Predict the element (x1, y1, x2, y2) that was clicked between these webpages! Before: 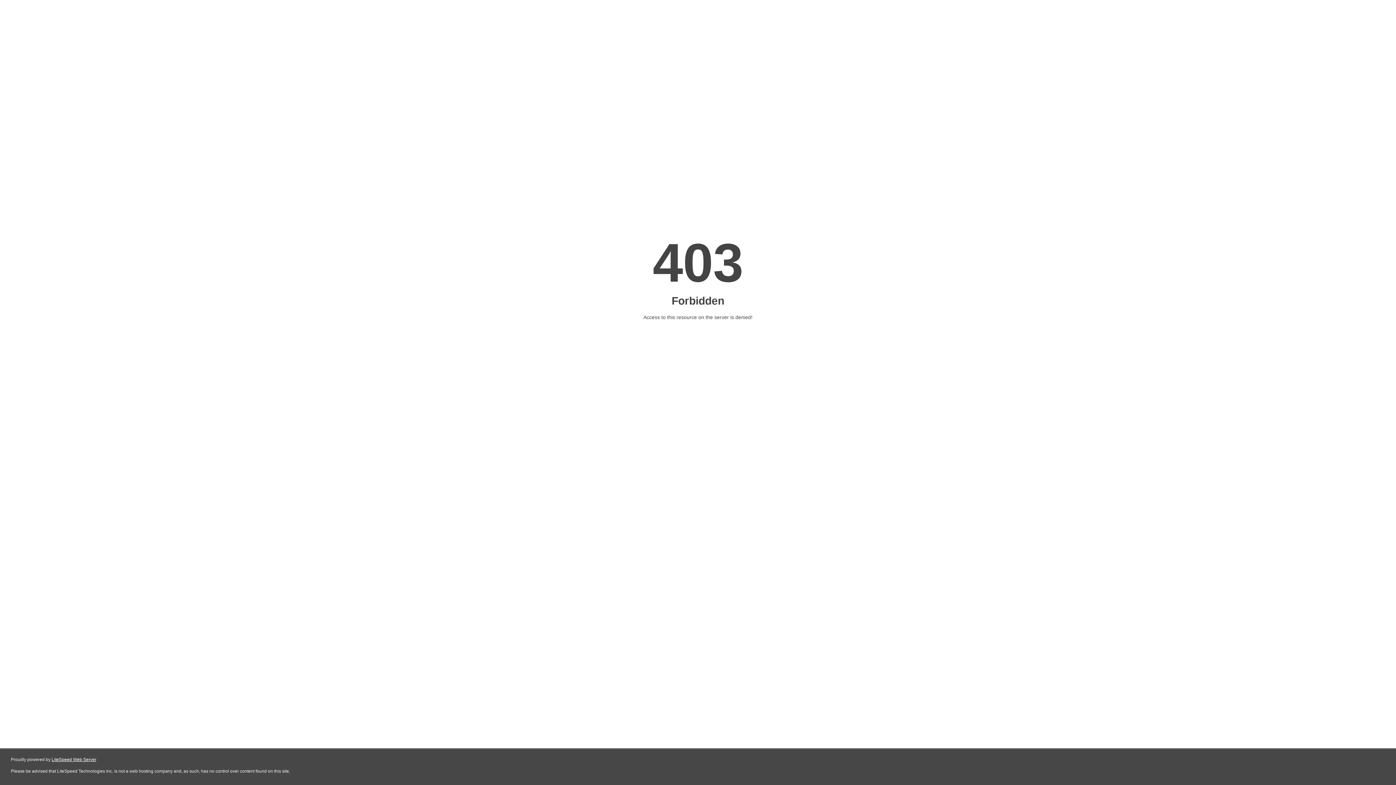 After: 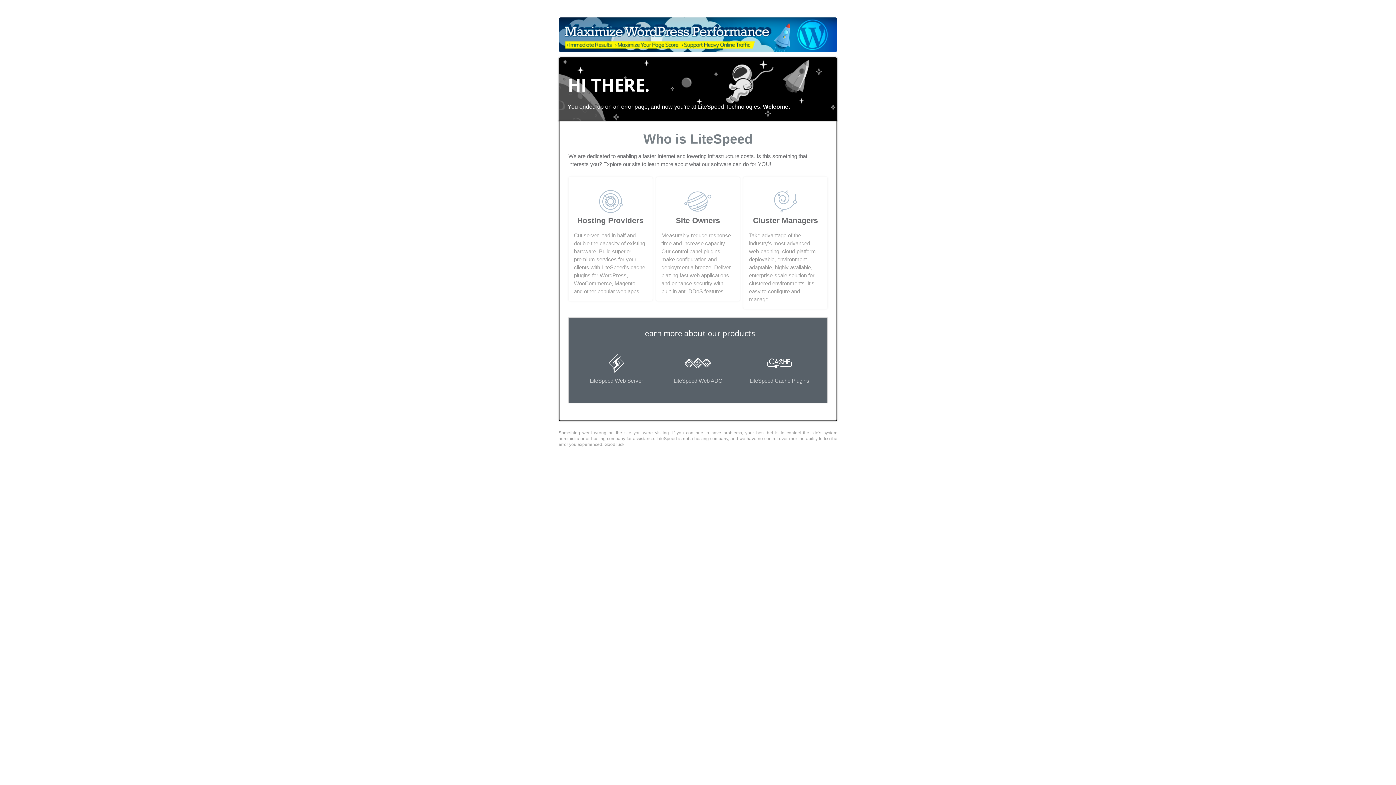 Action: label: LiteSpeed Web Server bbox: (51, 757, 96, 762)